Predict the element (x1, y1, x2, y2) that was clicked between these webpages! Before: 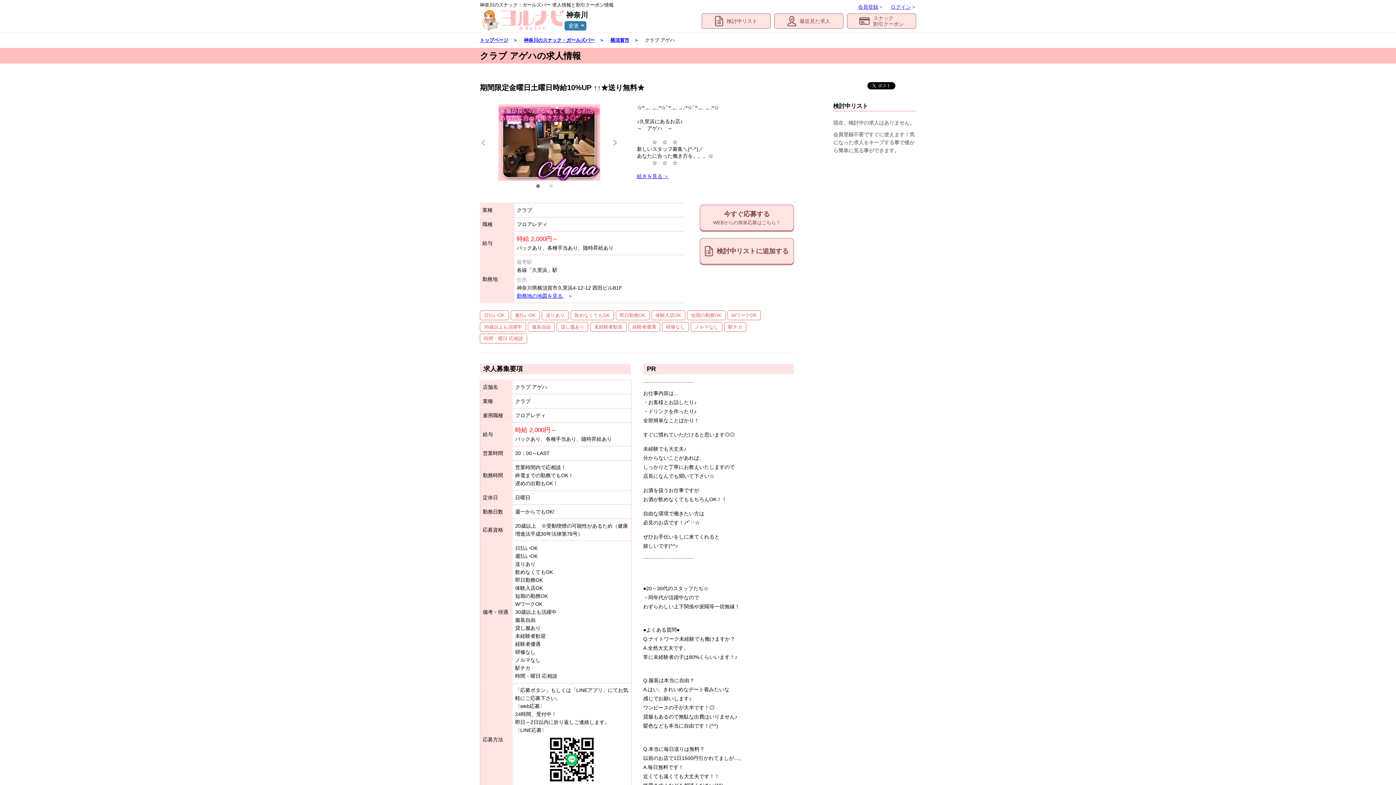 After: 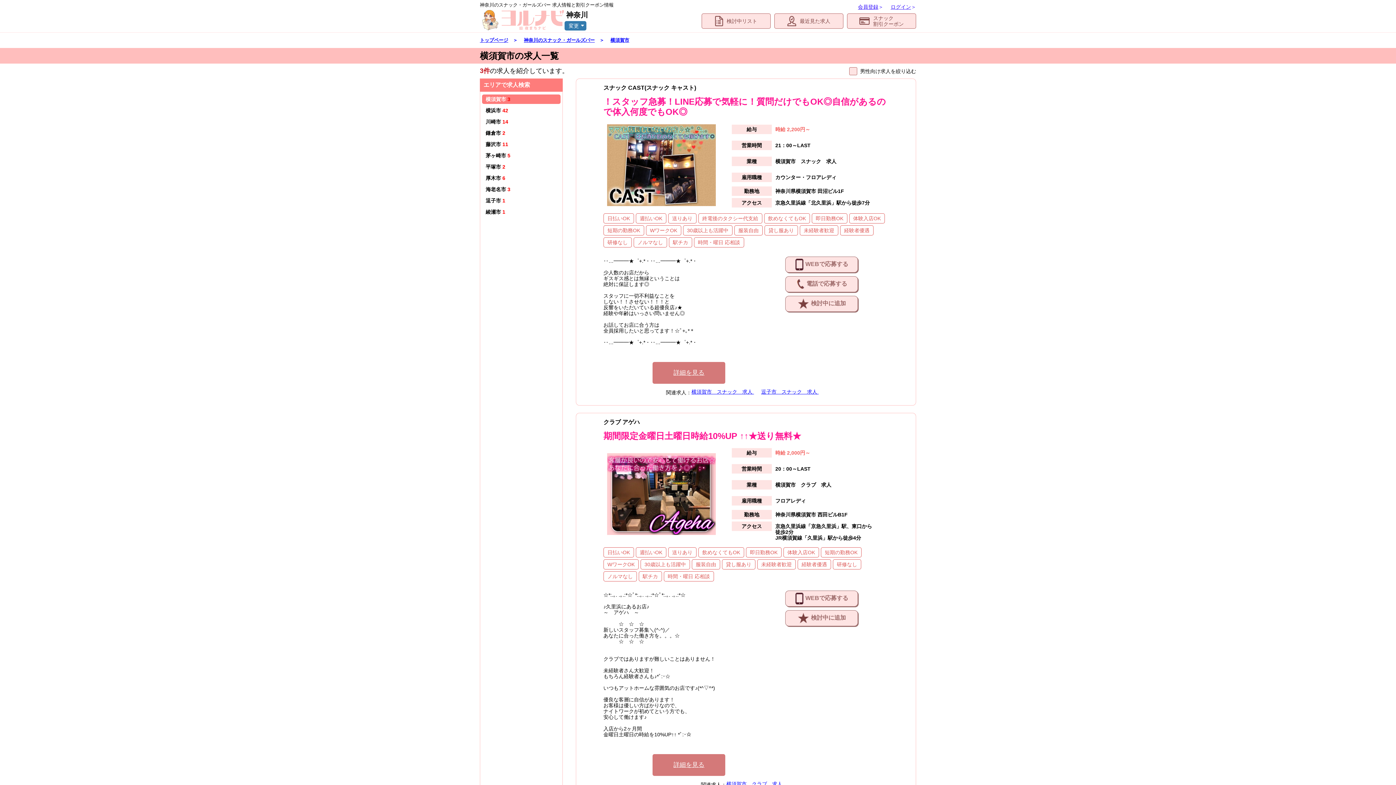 Action: bbox: (610, 37, 629, 42) label: 横須賀市